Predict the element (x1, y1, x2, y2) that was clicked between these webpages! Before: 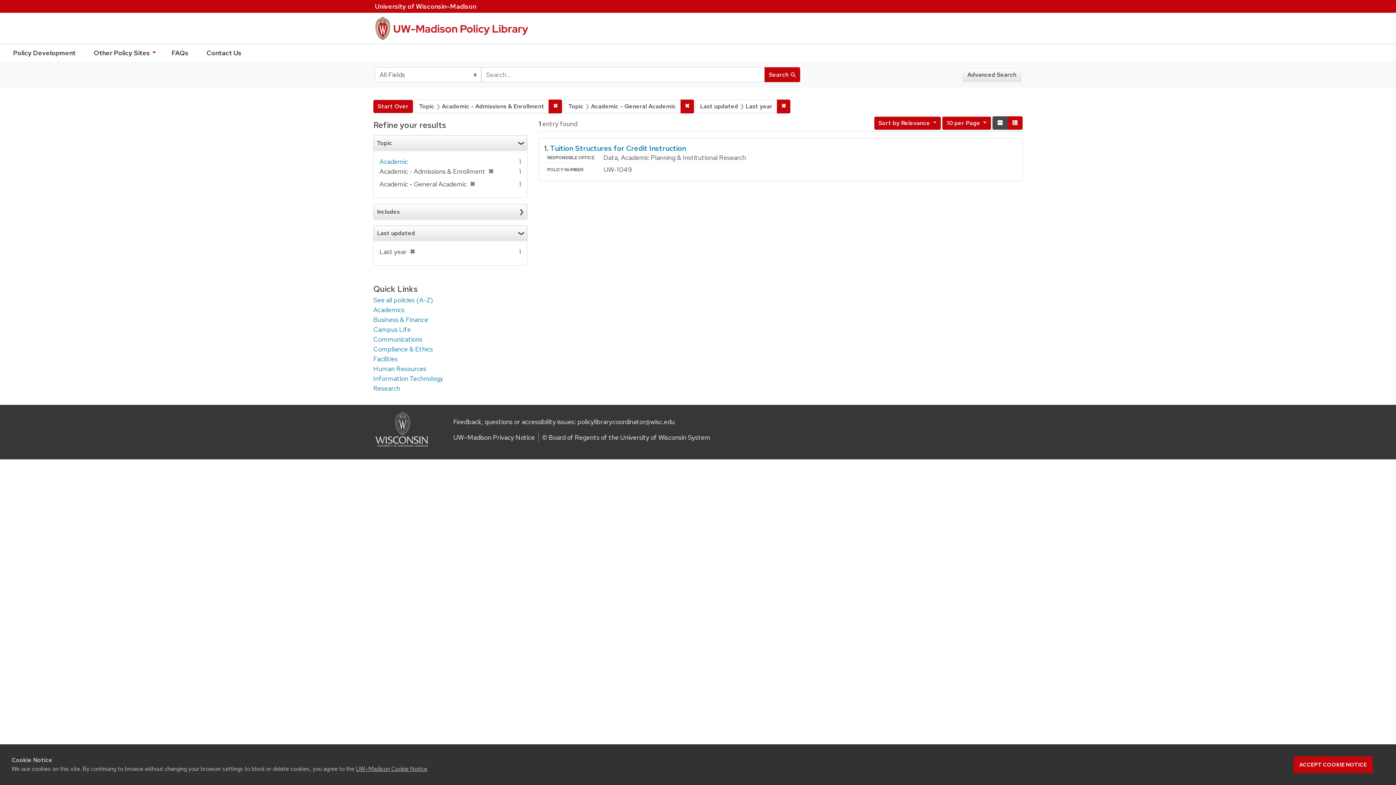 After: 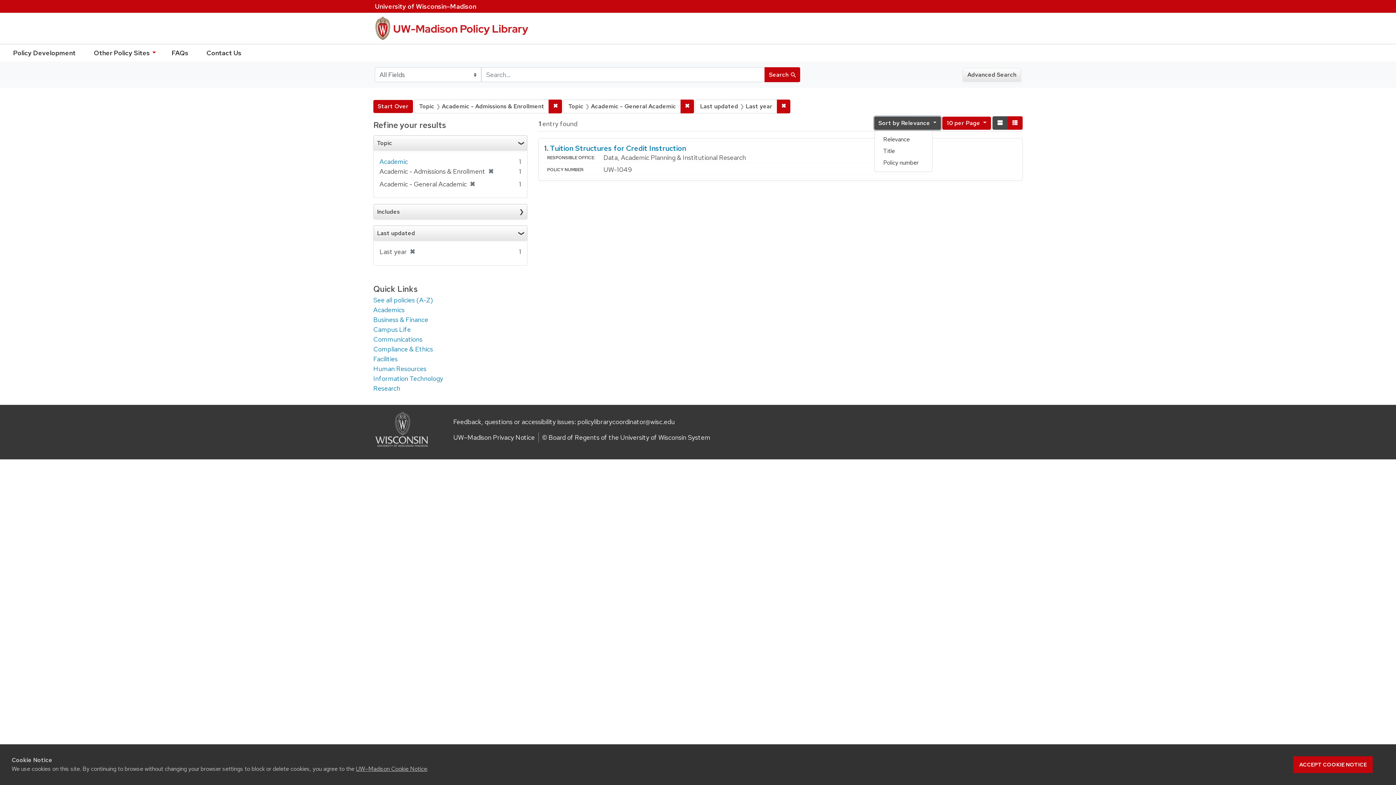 Action: bbox: (874, 116, 941, 129) label: Sort by Relevance 